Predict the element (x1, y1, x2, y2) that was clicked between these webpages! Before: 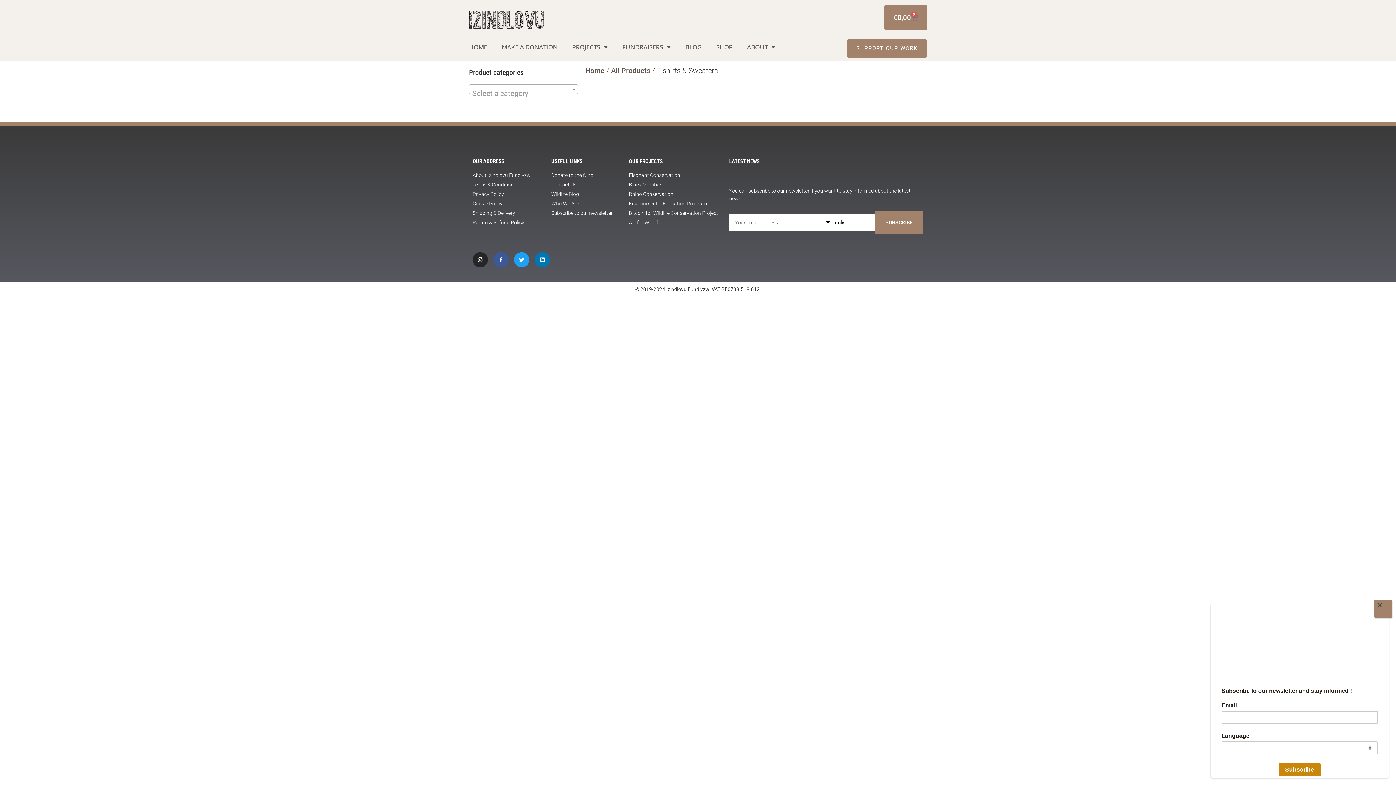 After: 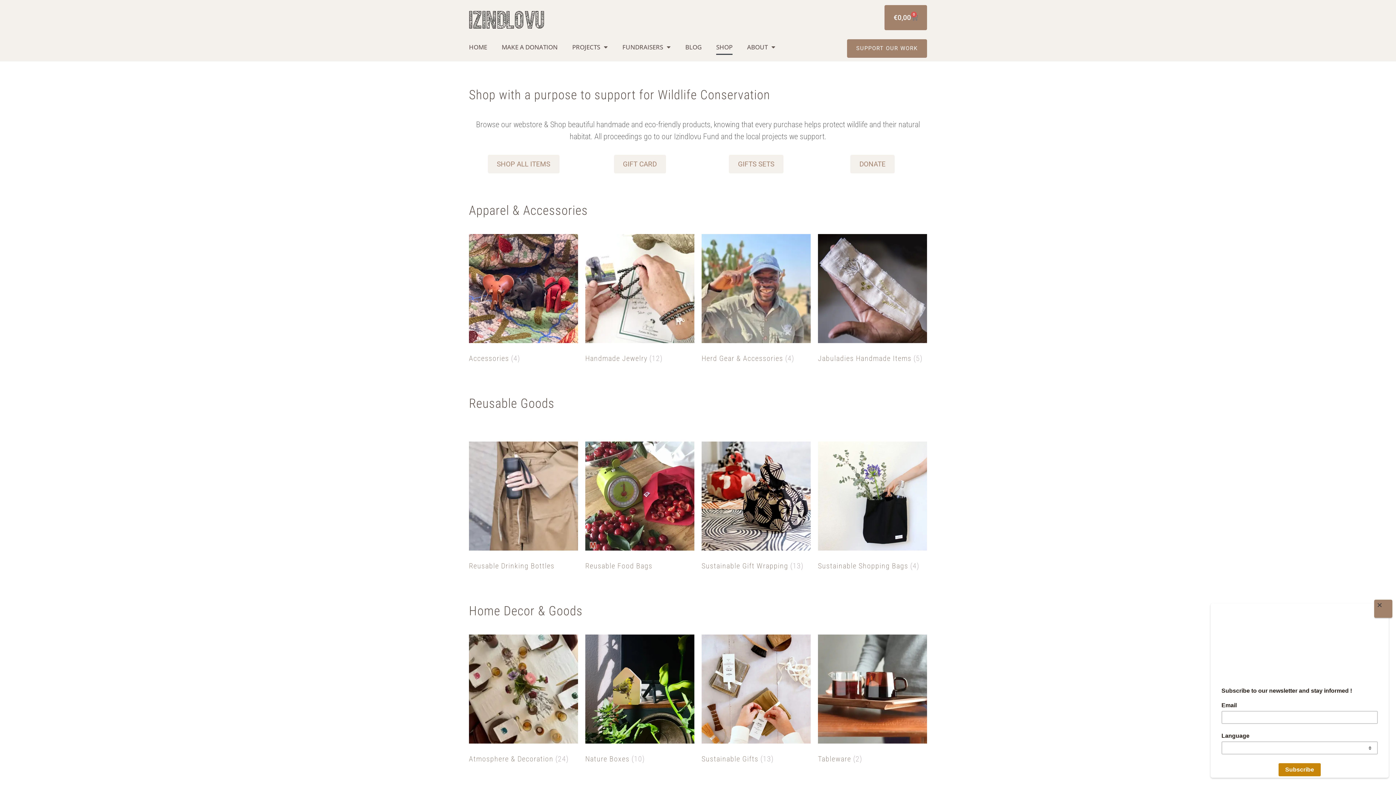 Action: bbox: (716, 39, 732, 54) label: SHOP